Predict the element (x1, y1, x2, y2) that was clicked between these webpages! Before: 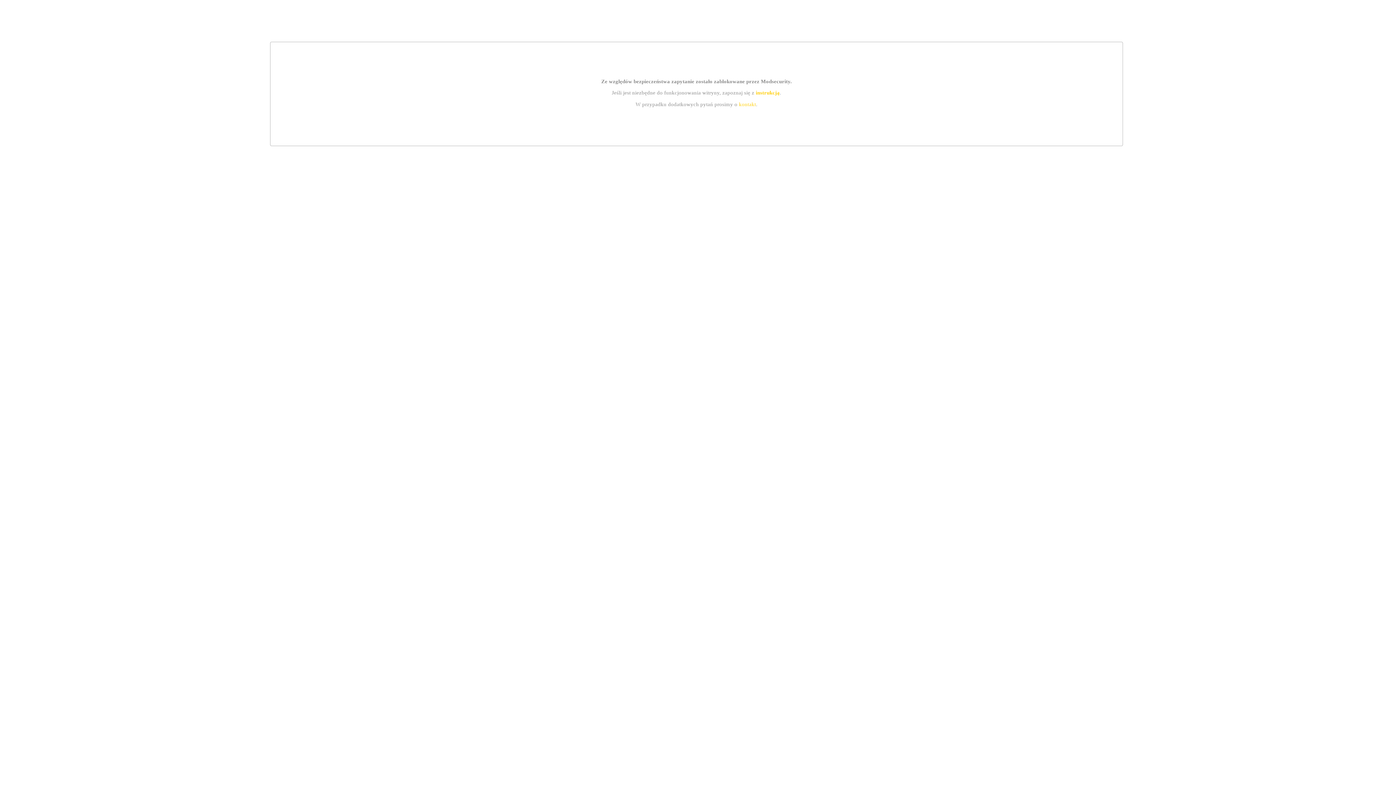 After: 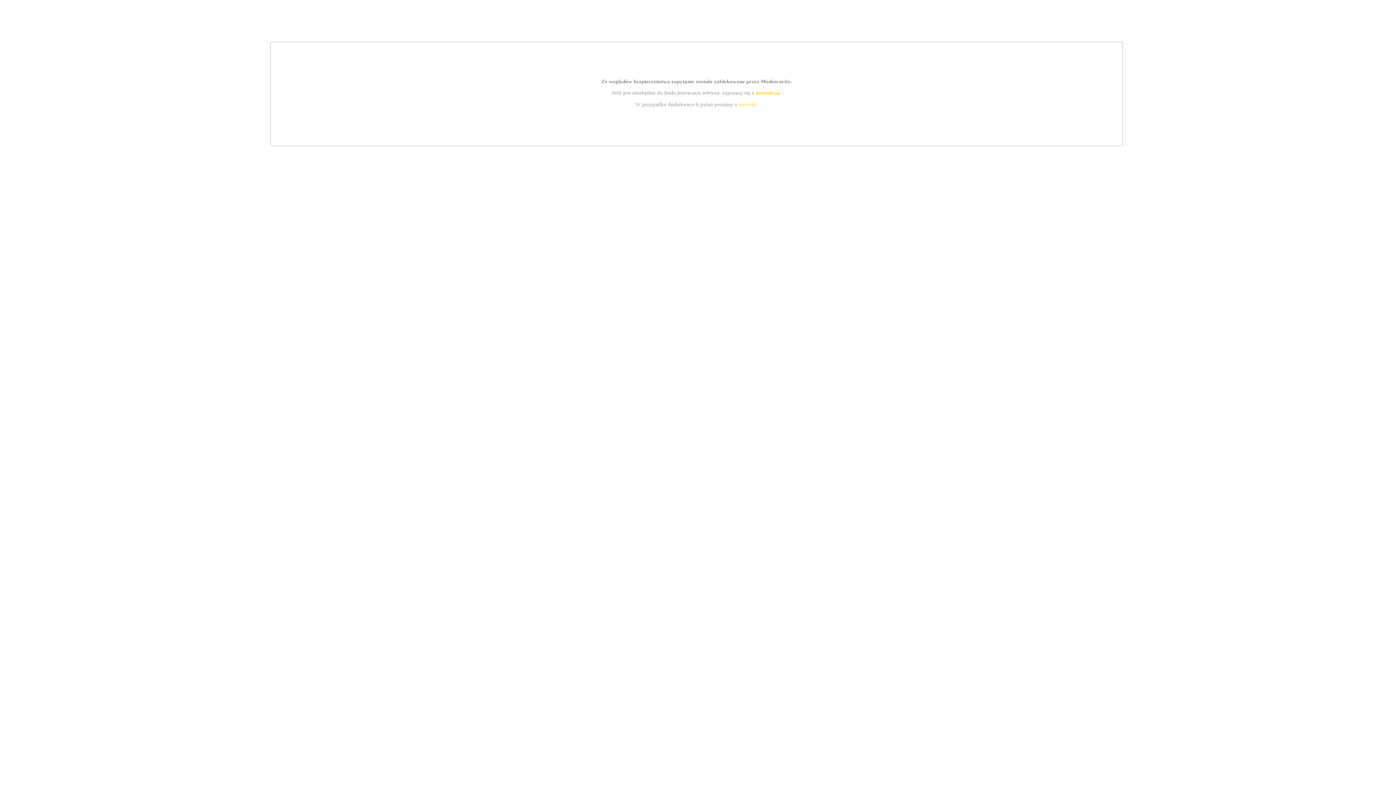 Action: label: kontakt bbox: (739, 101, 756, 107)